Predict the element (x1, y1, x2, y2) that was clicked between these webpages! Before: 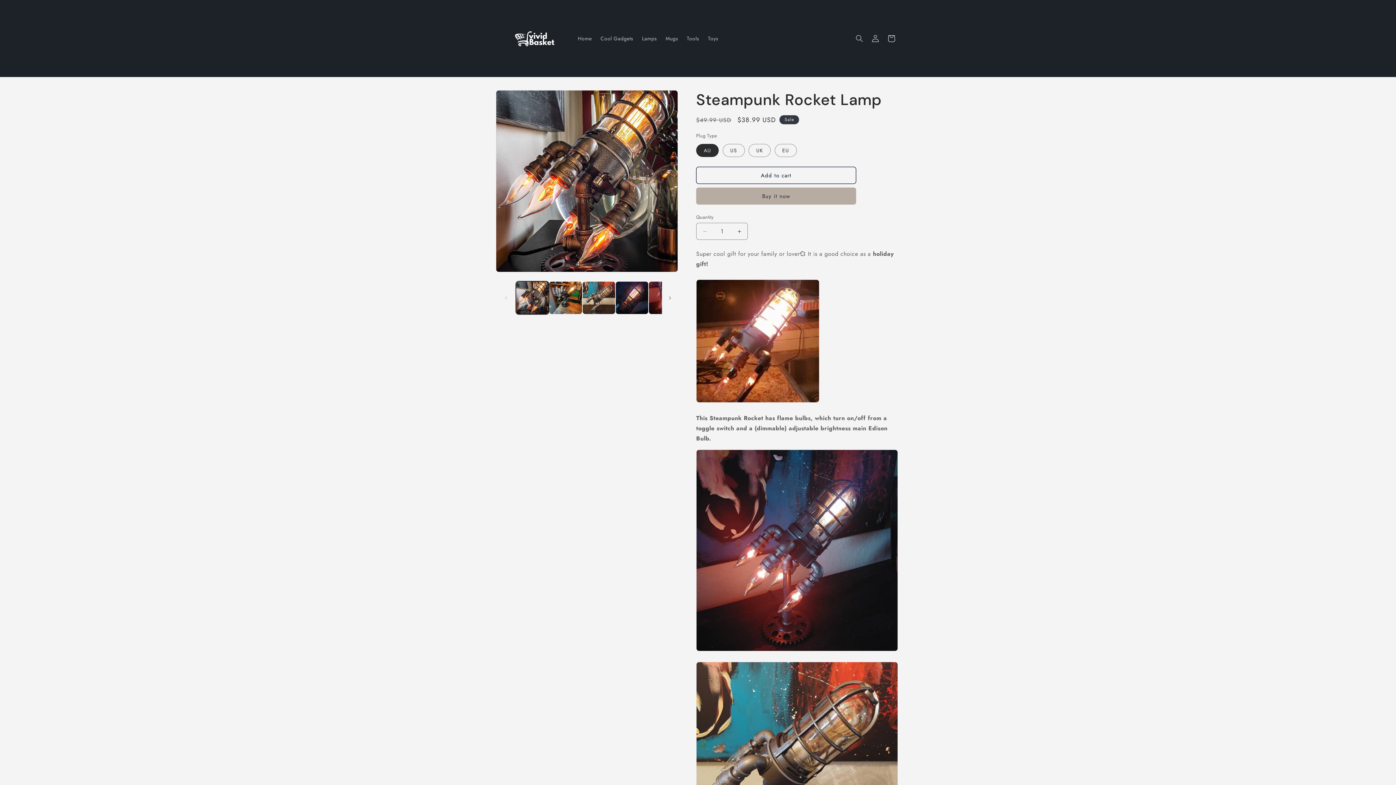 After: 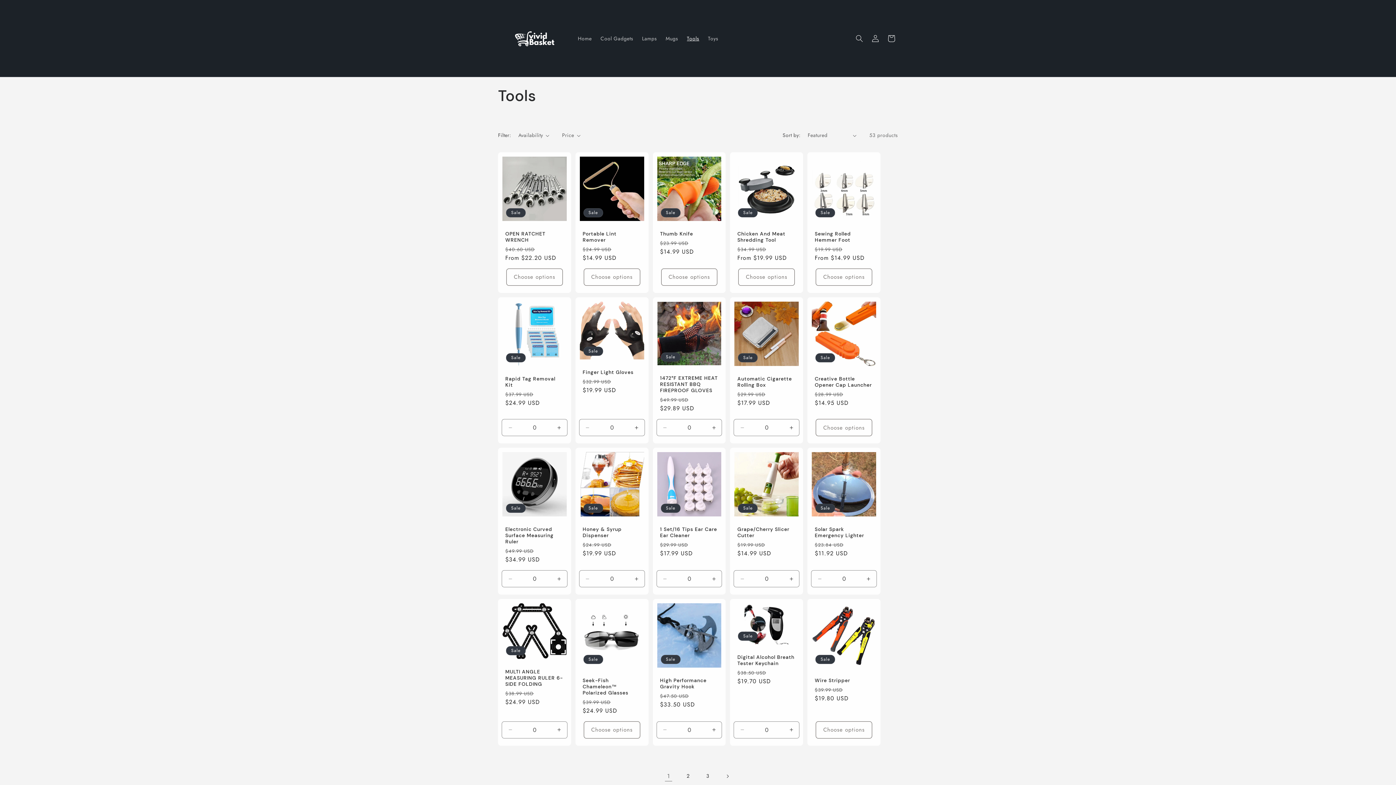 Action: label: Tools bbox: (682, 30, 703, 46)